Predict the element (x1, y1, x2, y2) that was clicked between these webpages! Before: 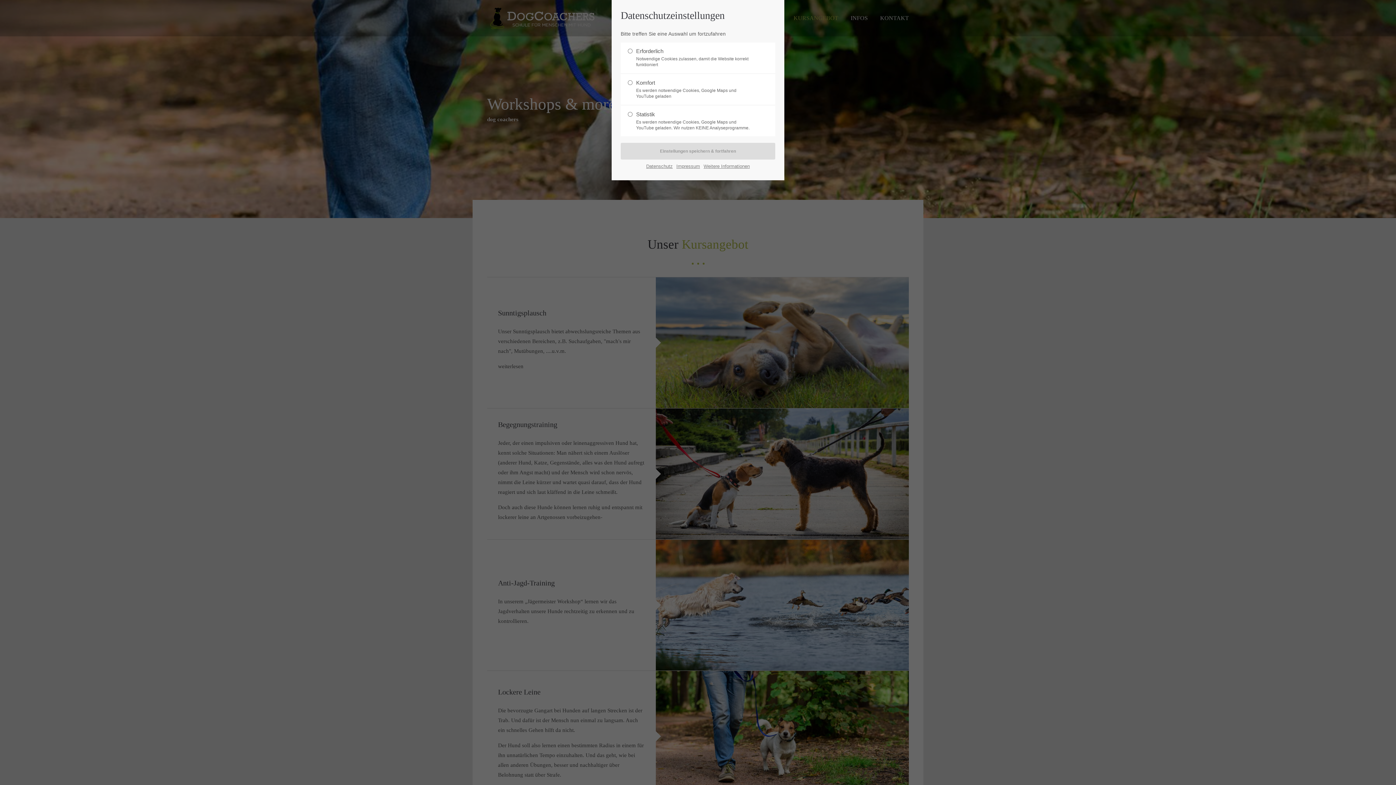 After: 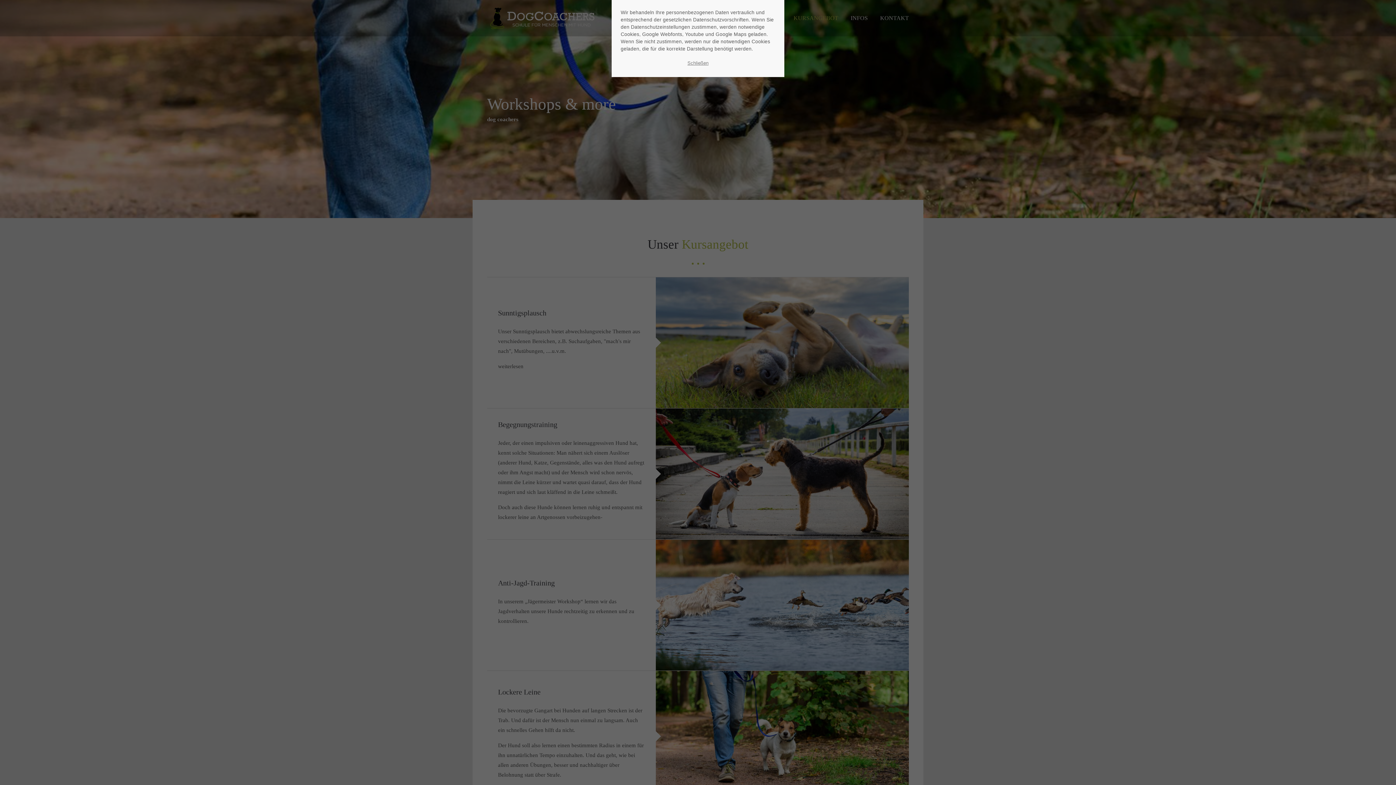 Action: bbox: (703, 161, 750, 171) label: Weitere Informationen